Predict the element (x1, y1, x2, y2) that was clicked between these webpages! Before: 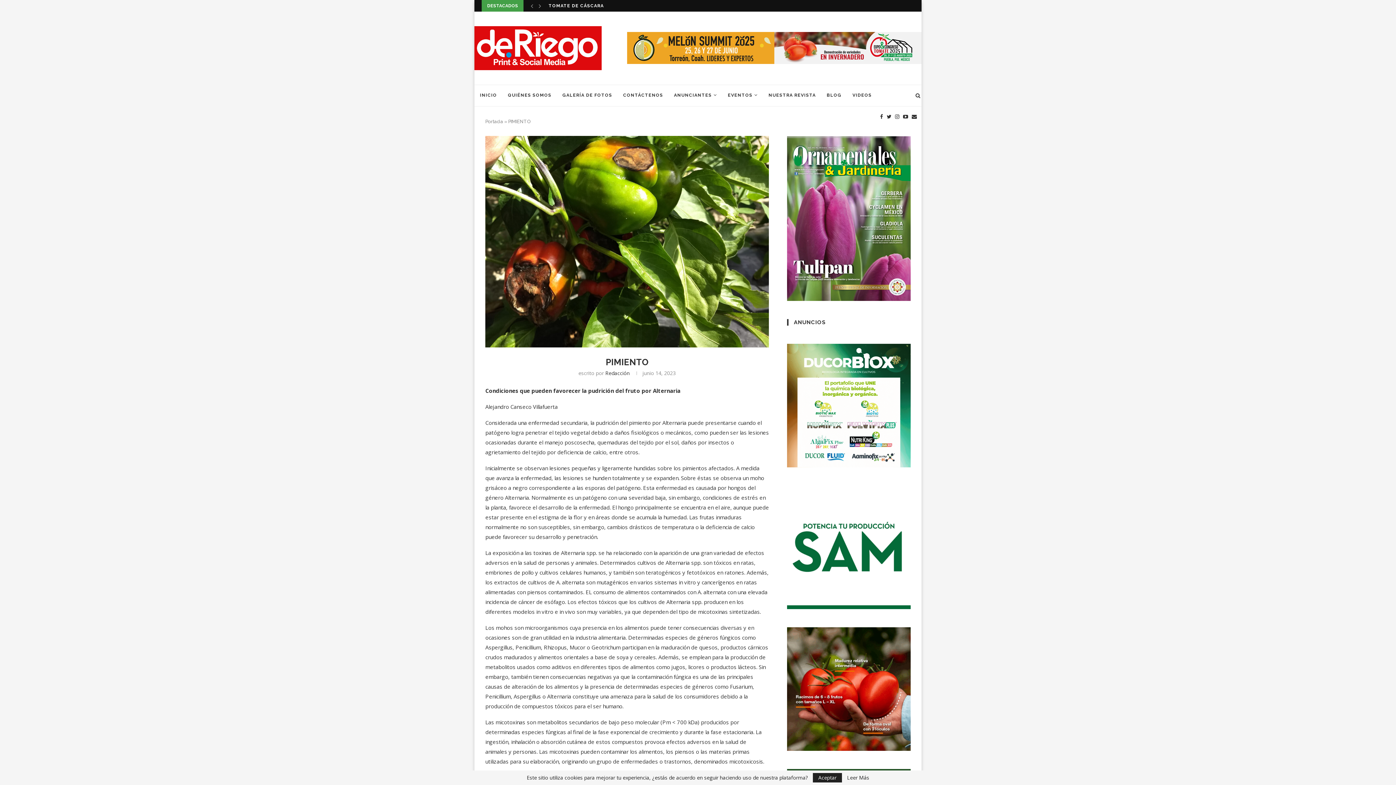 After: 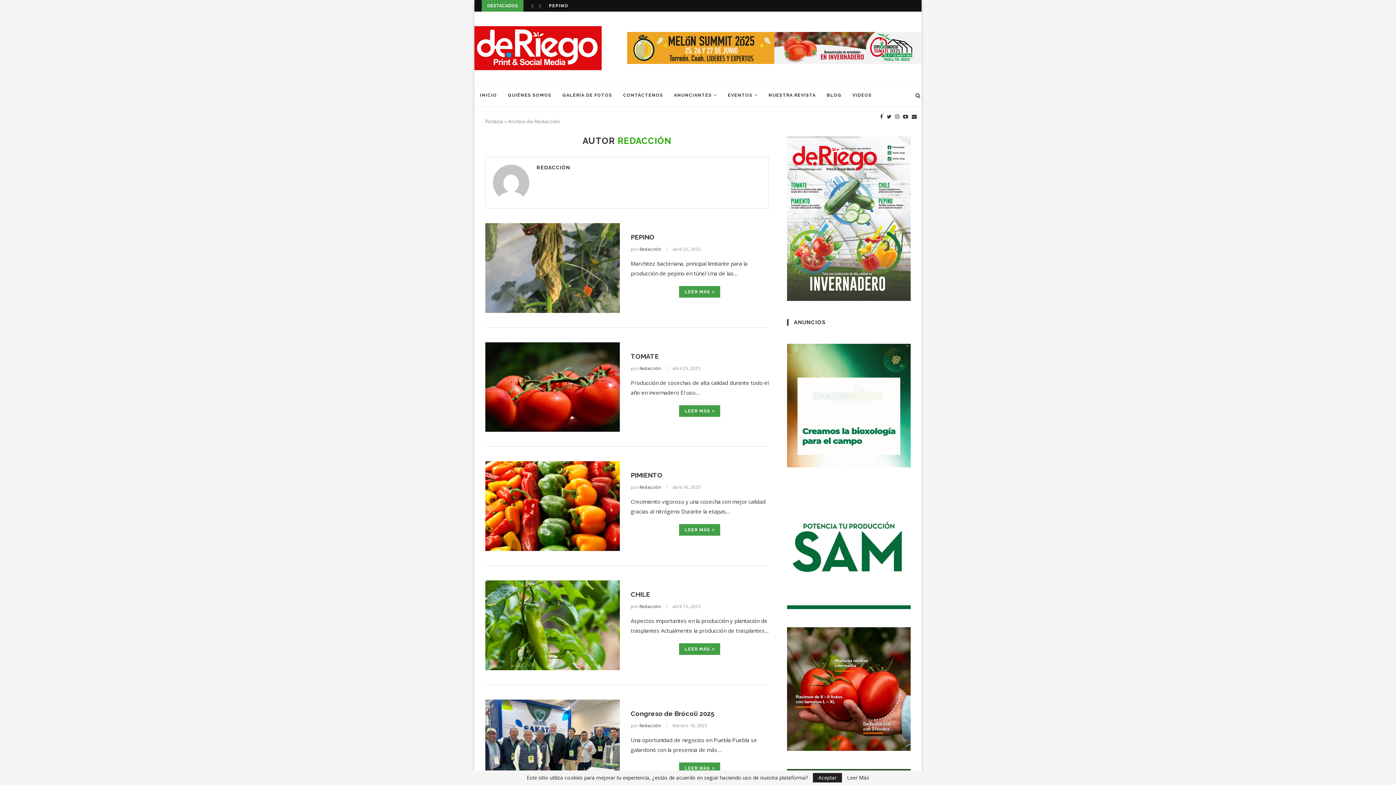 Action: label: Redacción bbox: (605, 369, 629, 376)